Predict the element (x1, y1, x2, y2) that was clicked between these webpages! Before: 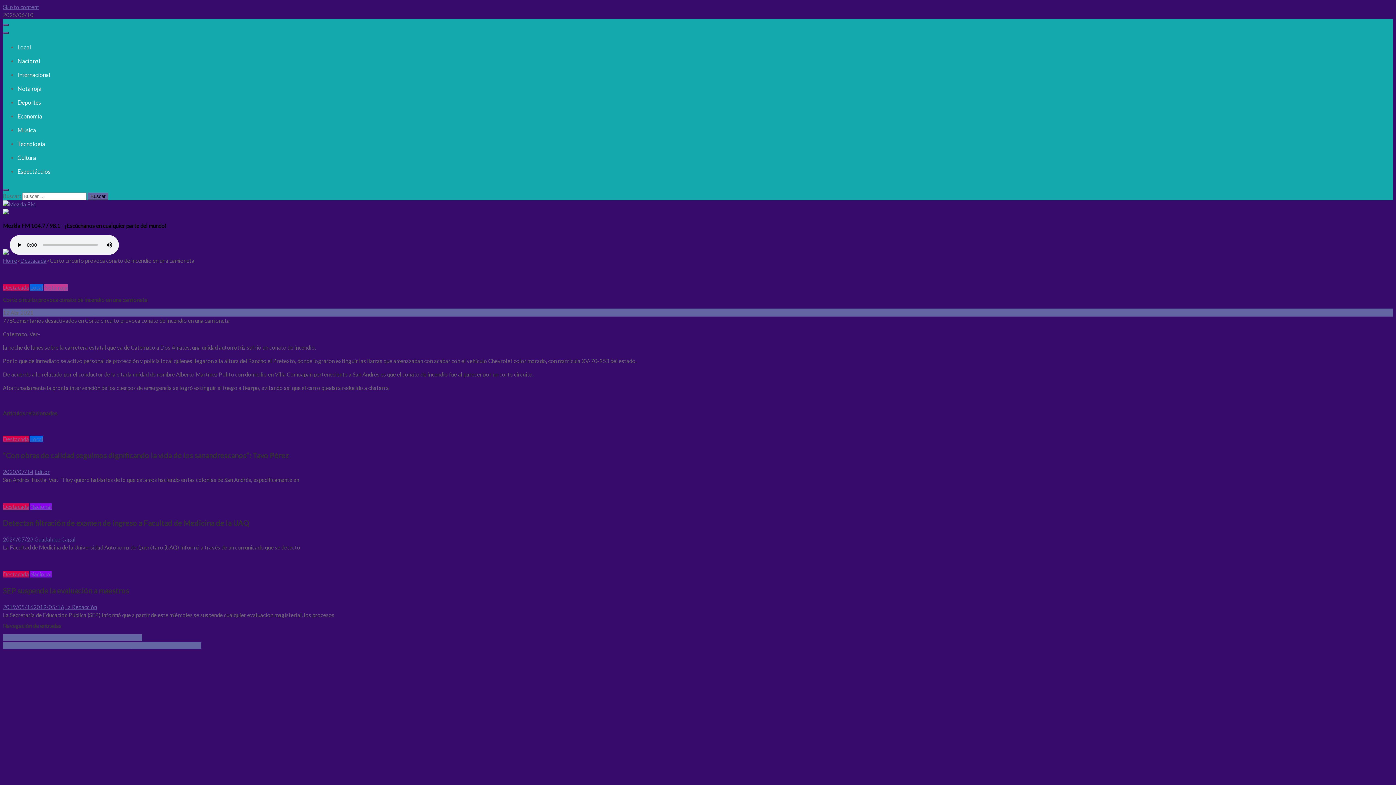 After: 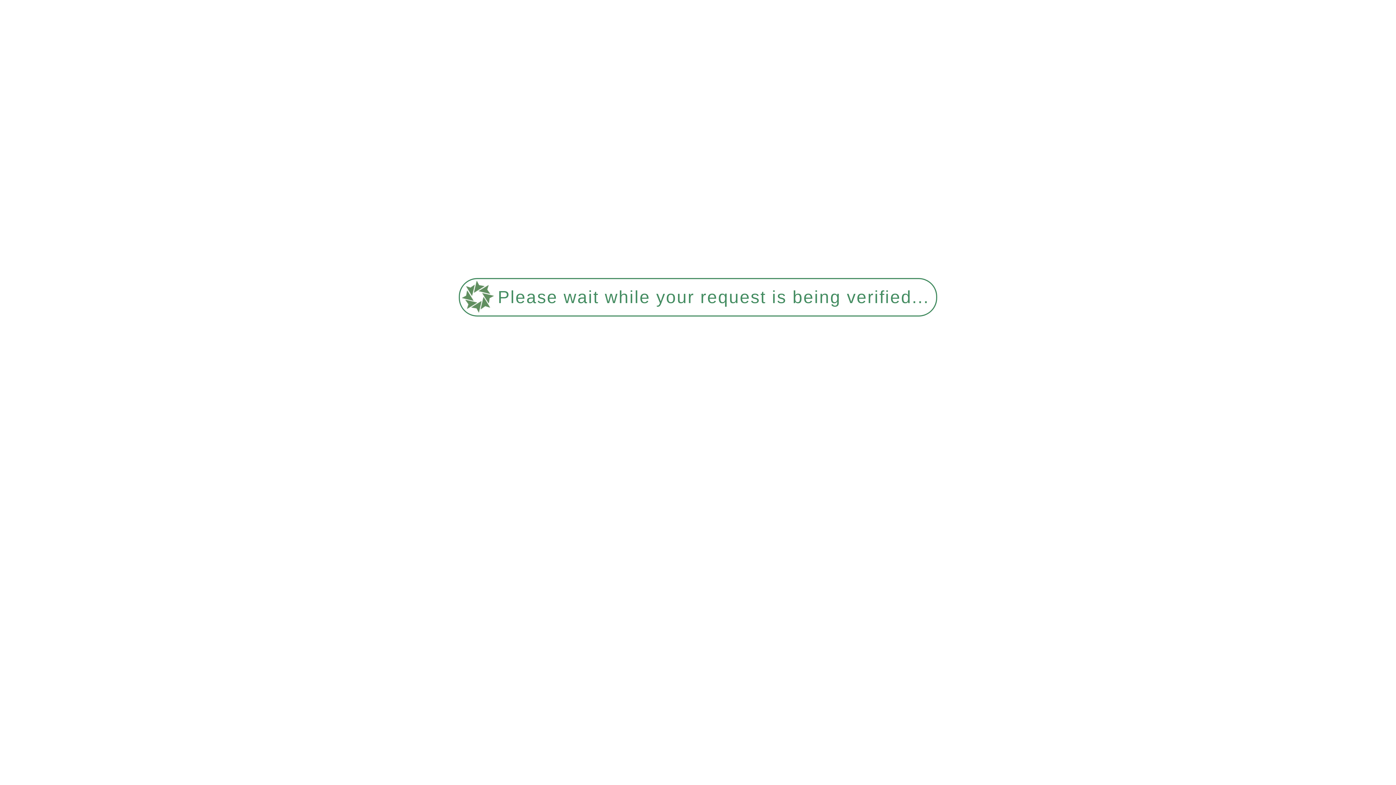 Action: bbox: (17, 85, 41, 92) label: Nota roja